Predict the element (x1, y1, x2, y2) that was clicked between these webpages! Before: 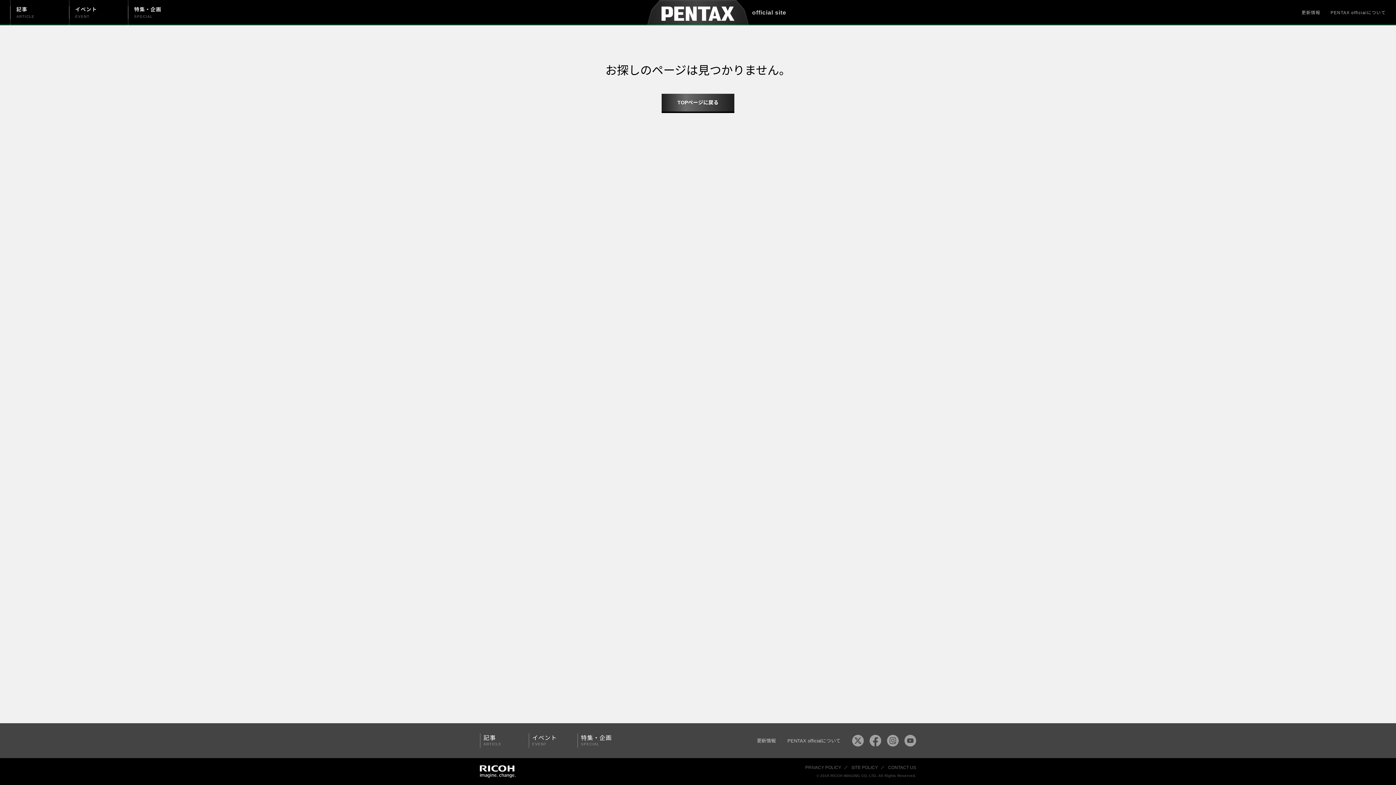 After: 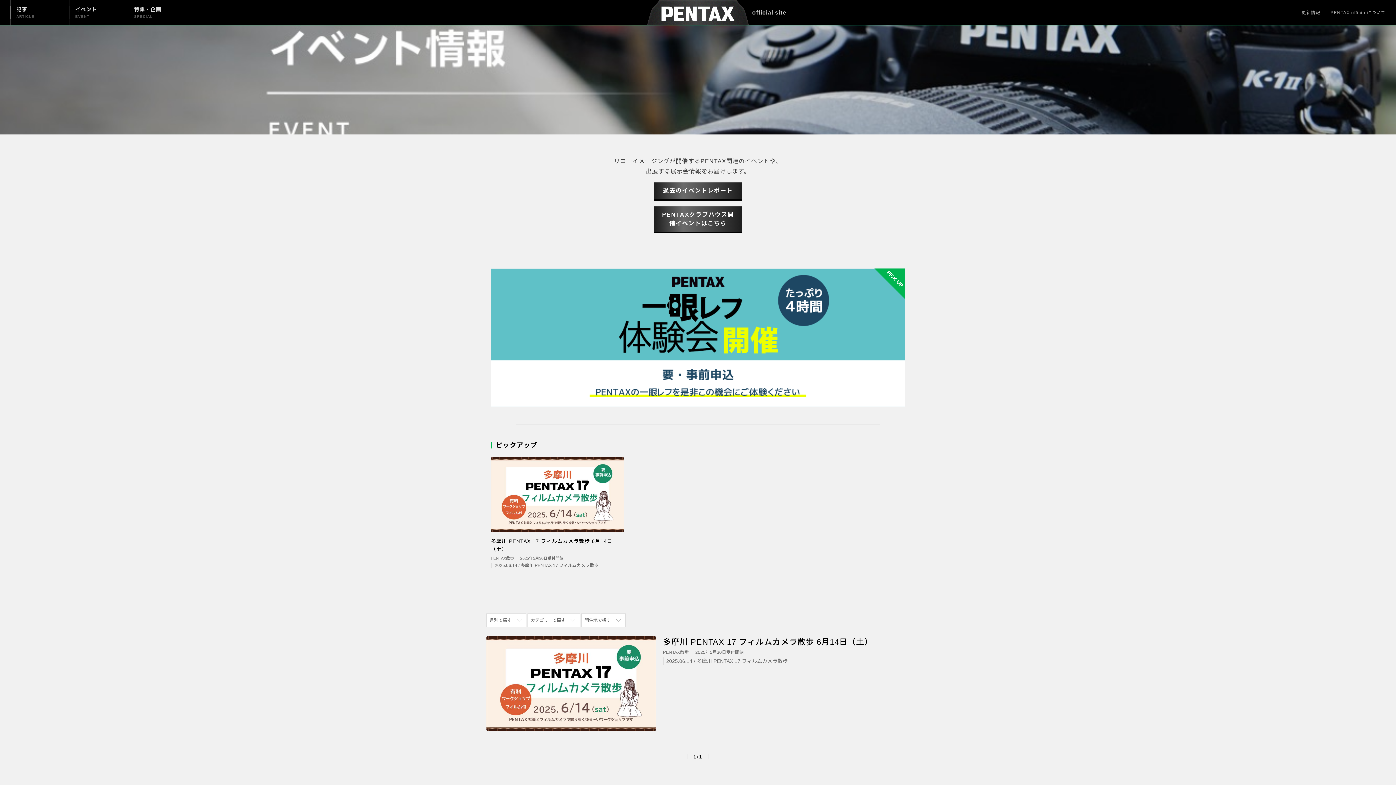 Action: bbox: (528, 733, 568, 748) label: イベント
EVENT